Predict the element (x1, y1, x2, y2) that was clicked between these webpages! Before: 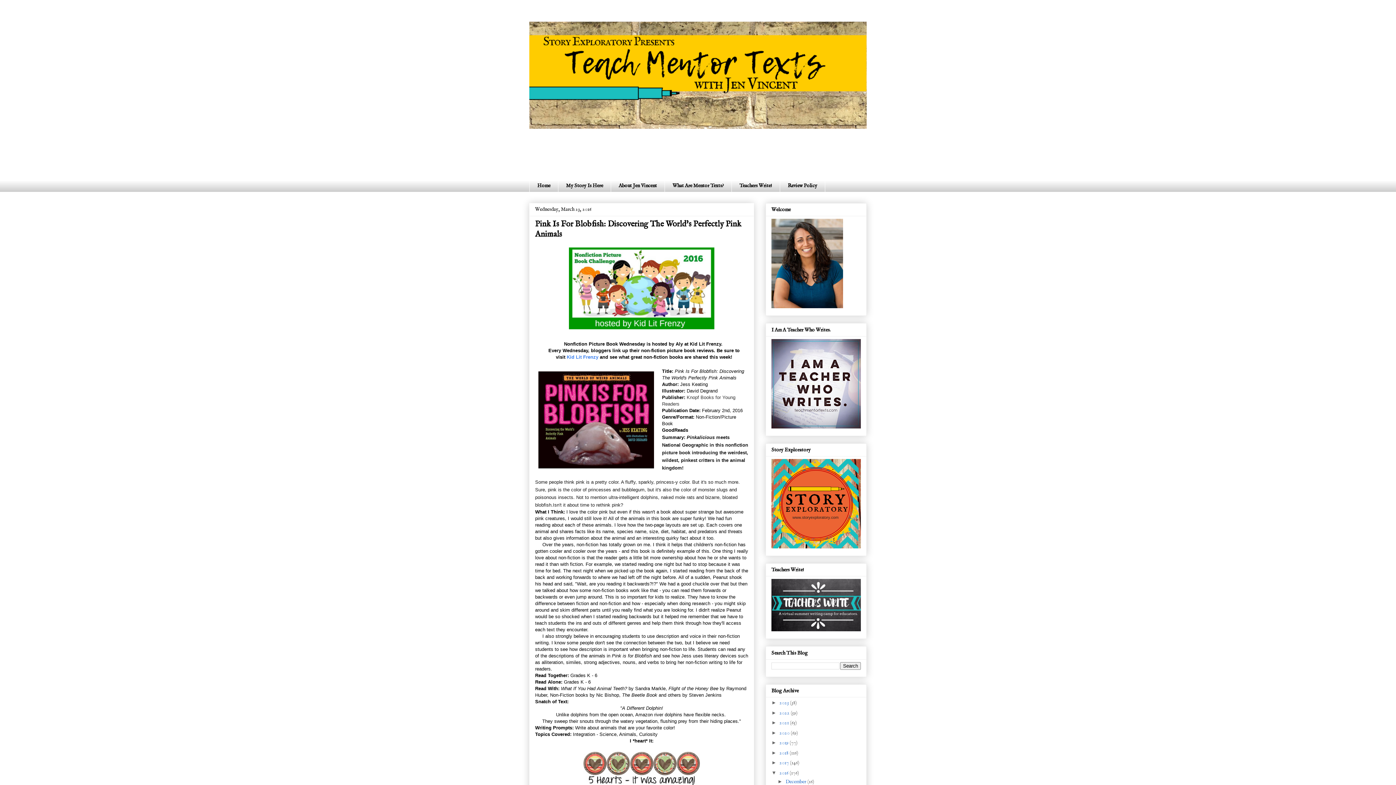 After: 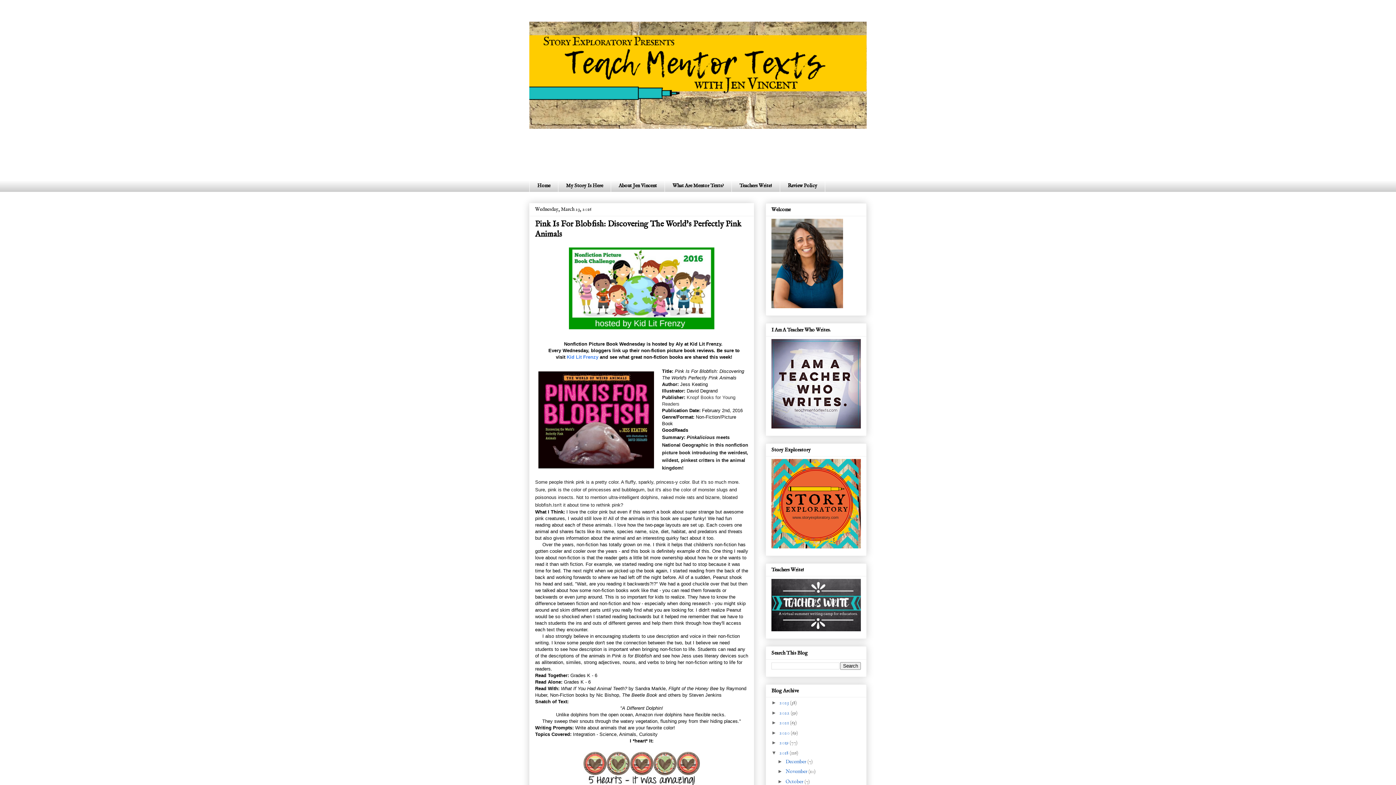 Action: label: ►   bbox: (771, 750, 779, 755)